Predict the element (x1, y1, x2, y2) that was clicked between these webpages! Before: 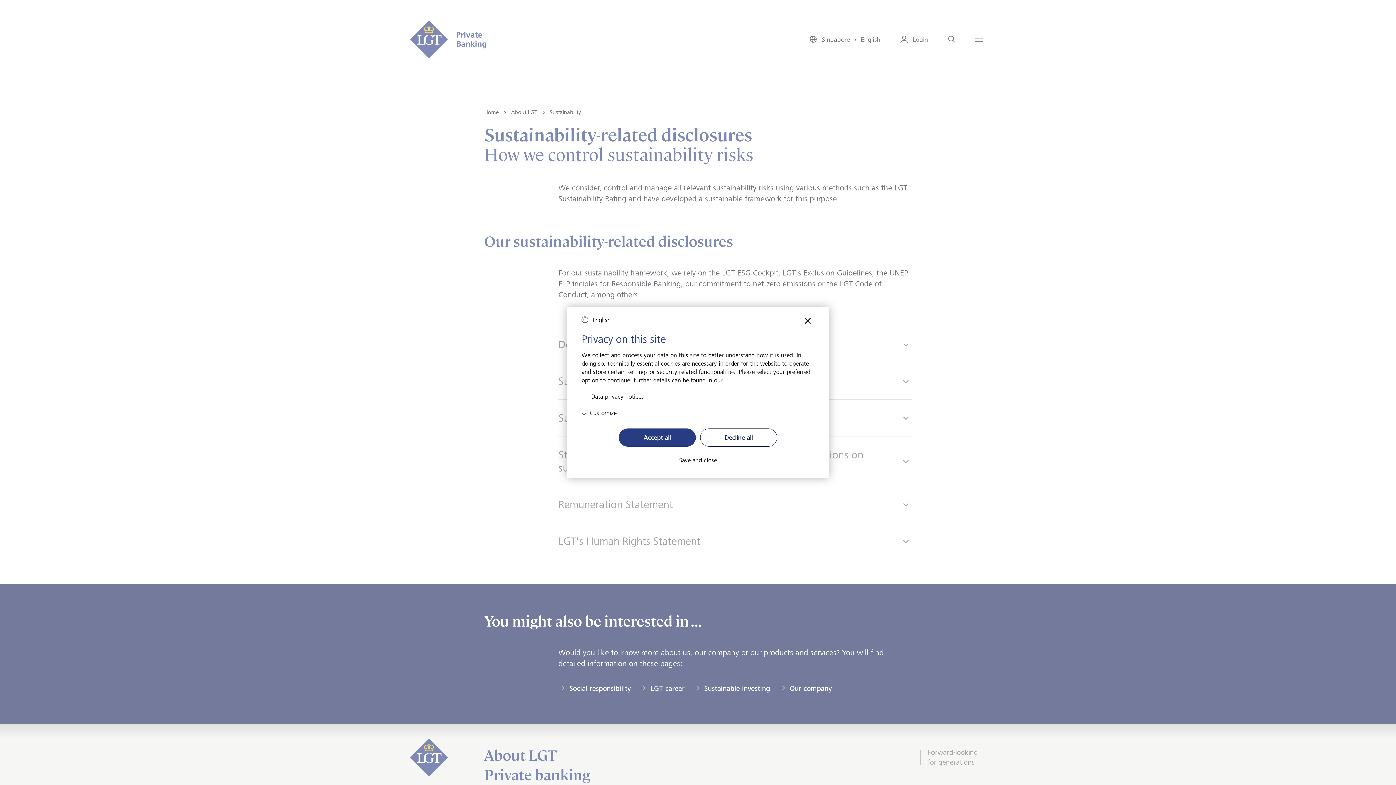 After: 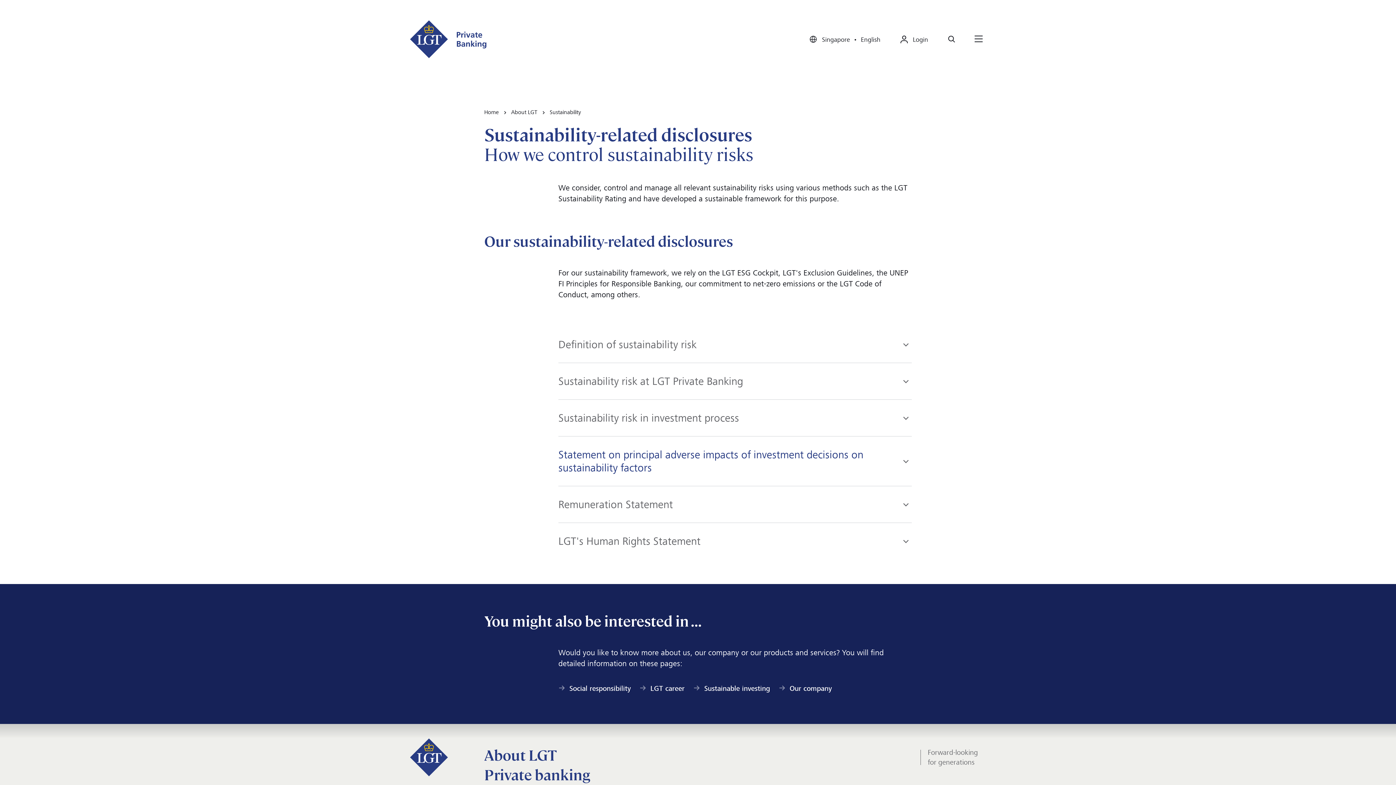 Action: label: Accept all bbox: (618, 428, 696, 446)